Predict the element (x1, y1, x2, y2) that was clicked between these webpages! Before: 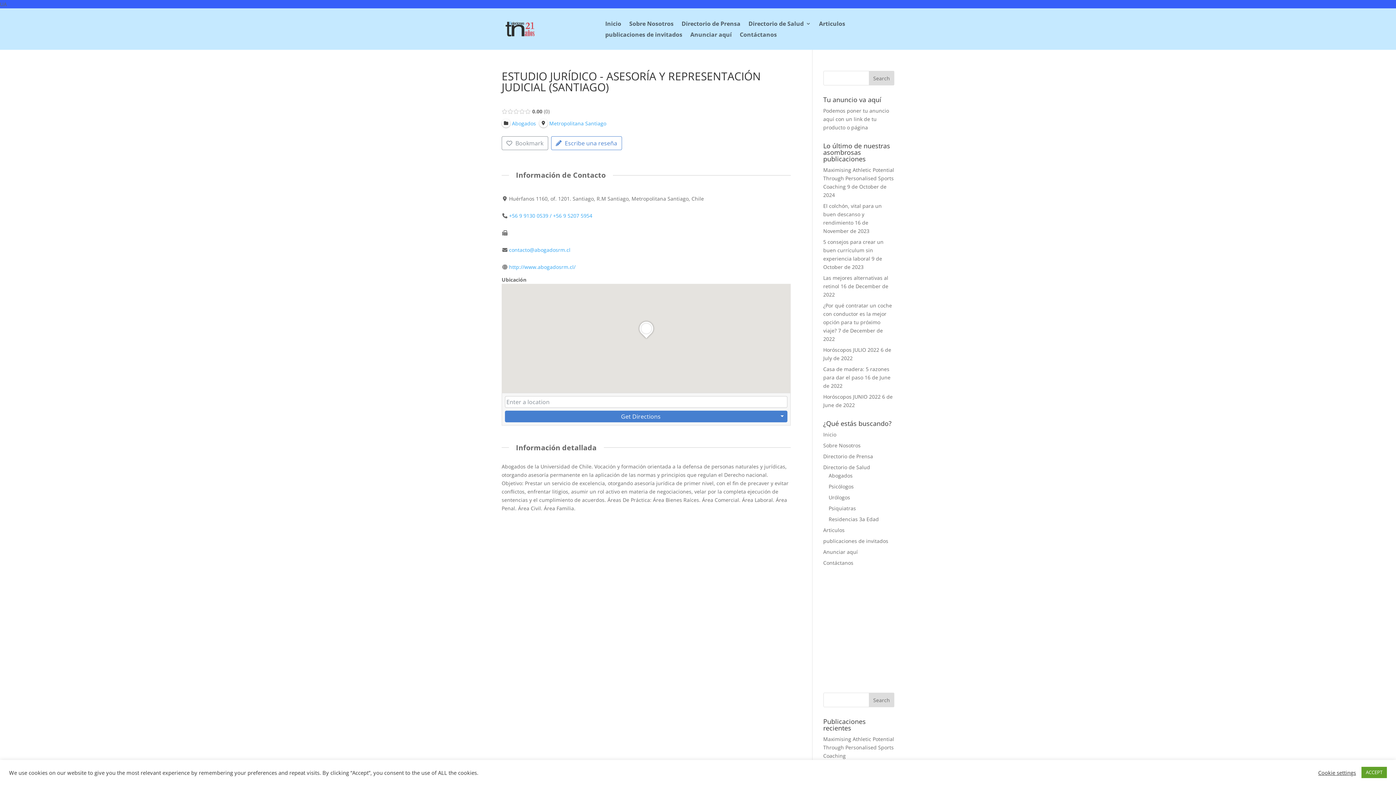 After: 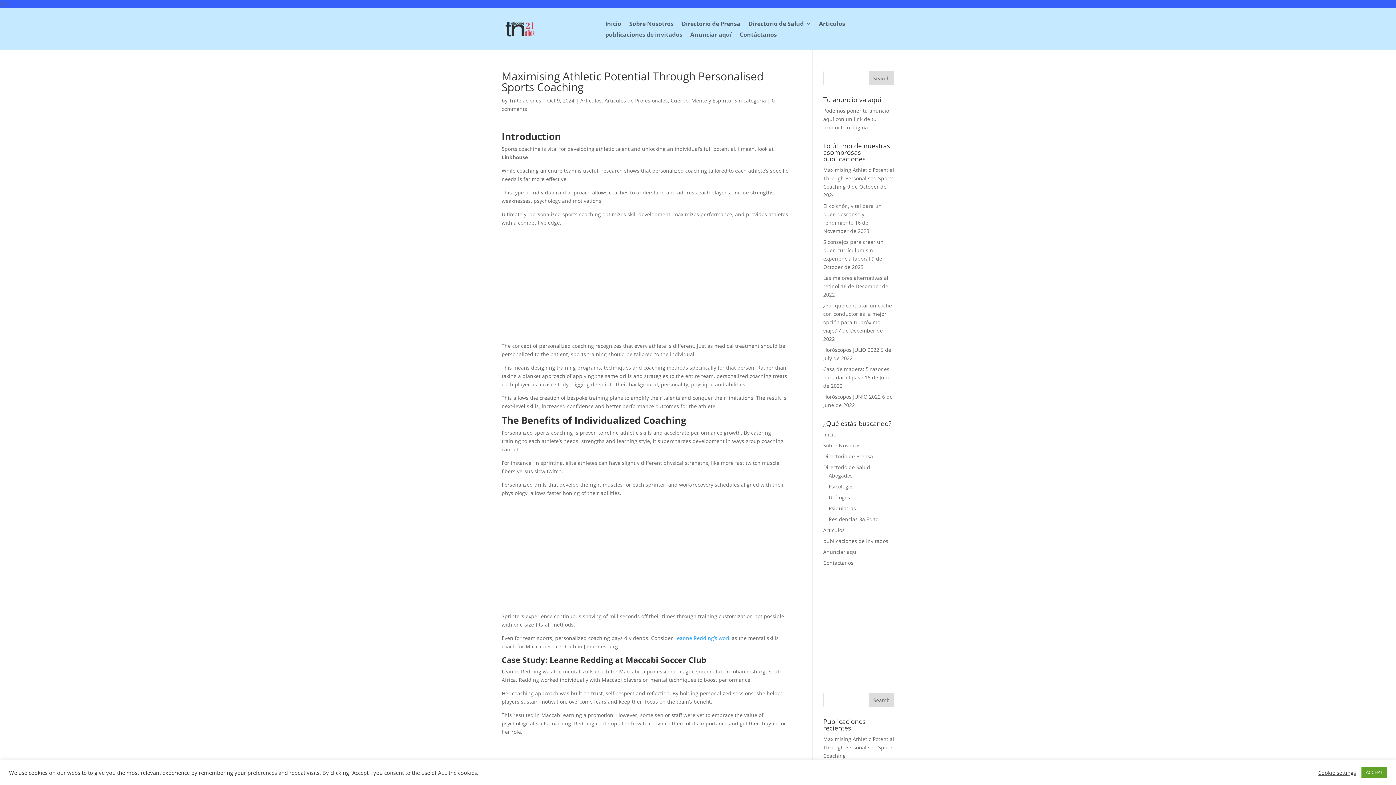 Action: label: Maximising Athletic Potential Through Personalised Sports Coaching bbox: (823, 166, 894, 190)